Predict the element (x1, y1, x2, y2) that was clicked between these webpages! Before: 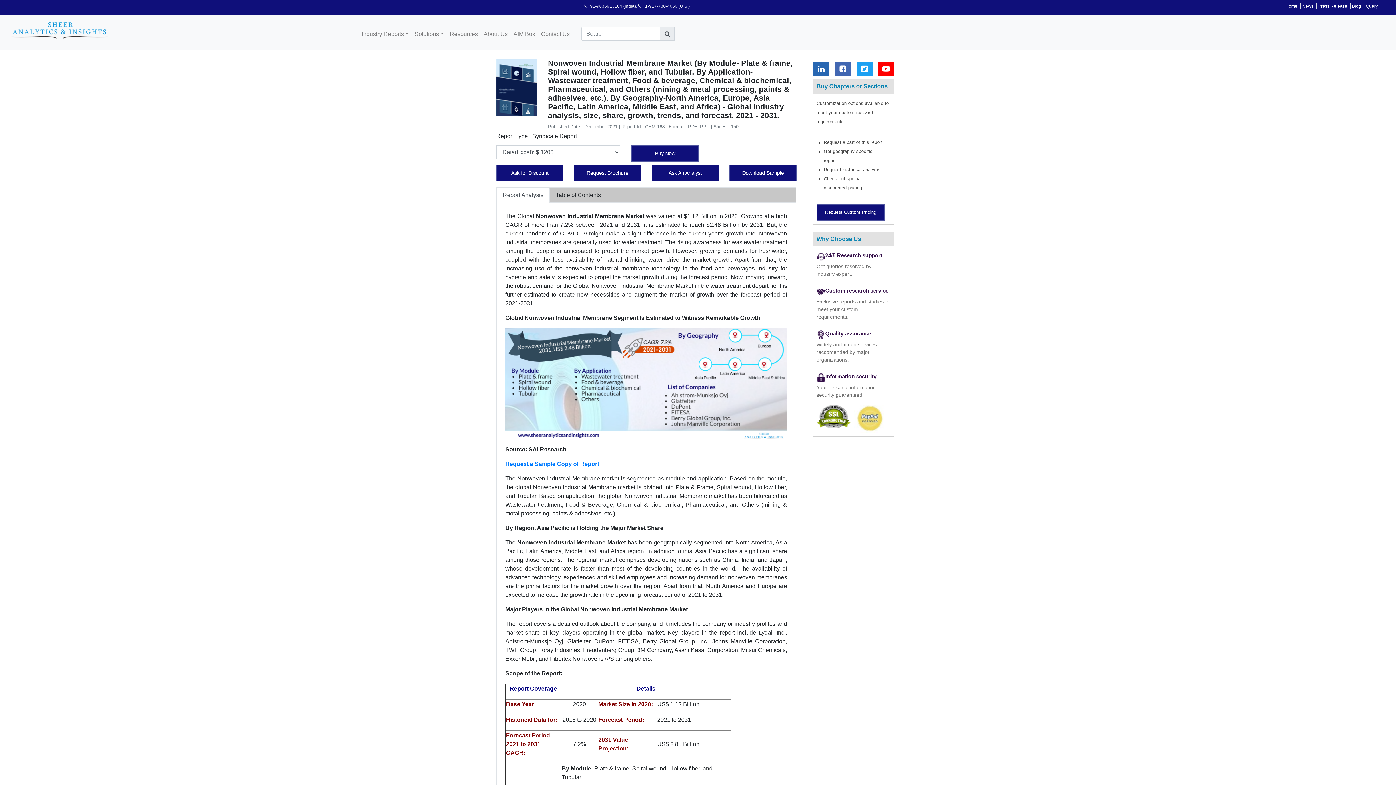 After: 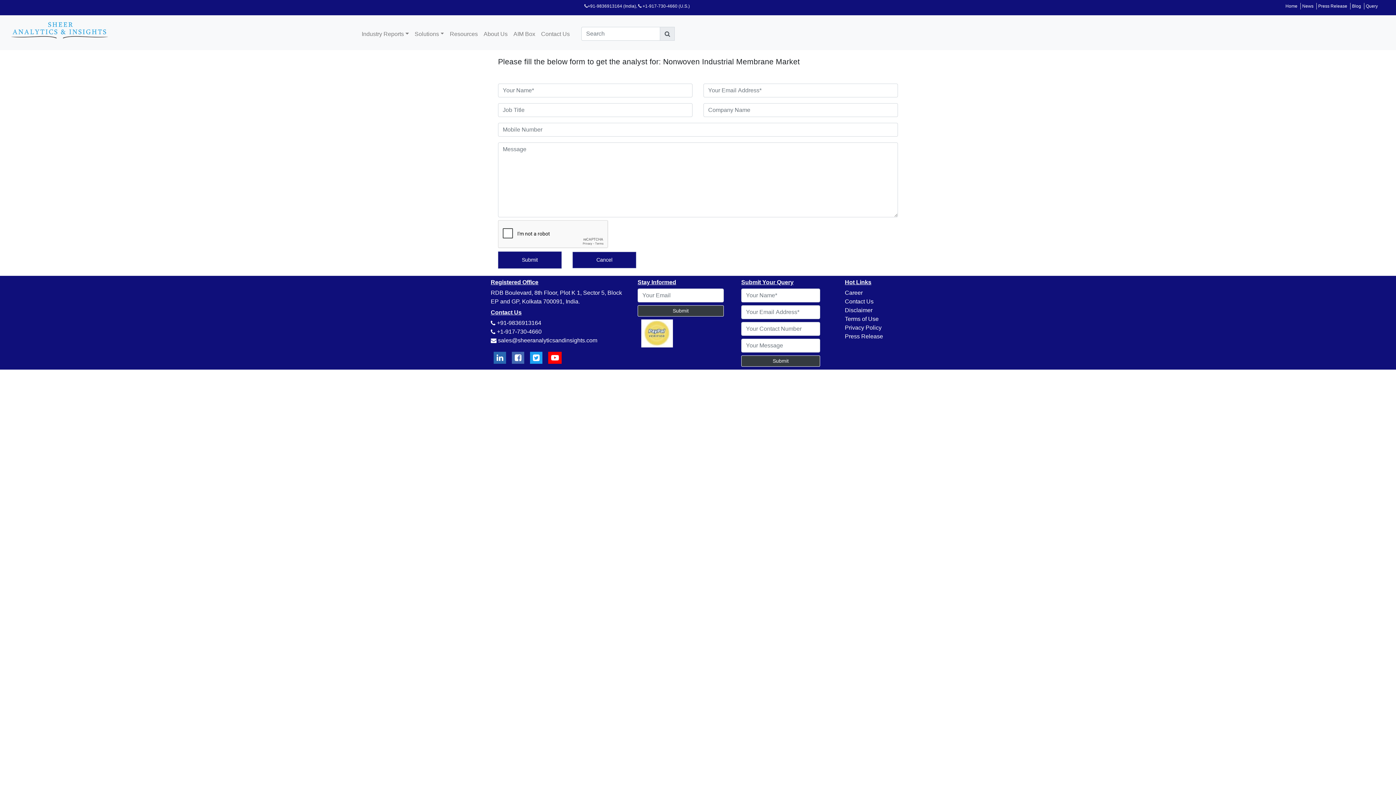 Action: bbox: (651, 165, 718, 181) label: Ask An Analyst